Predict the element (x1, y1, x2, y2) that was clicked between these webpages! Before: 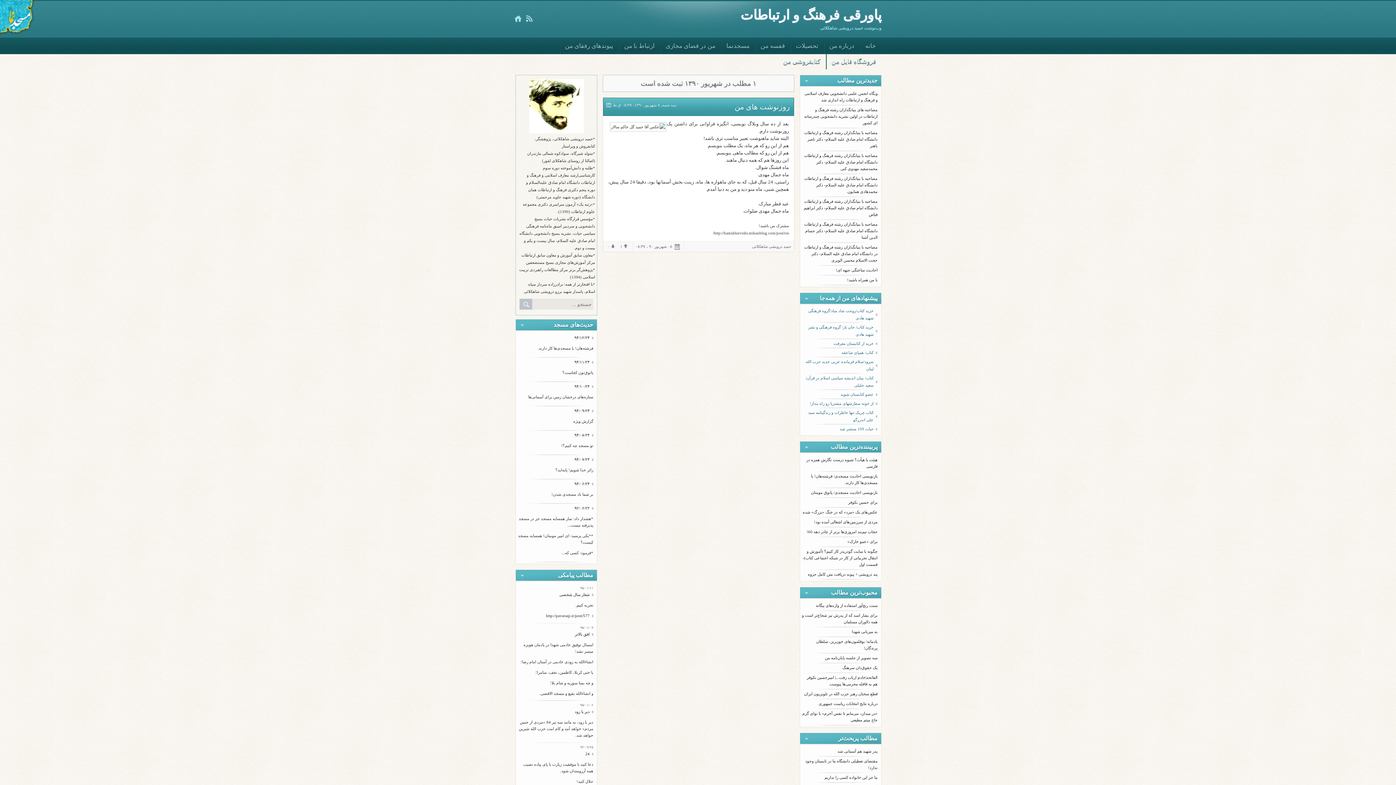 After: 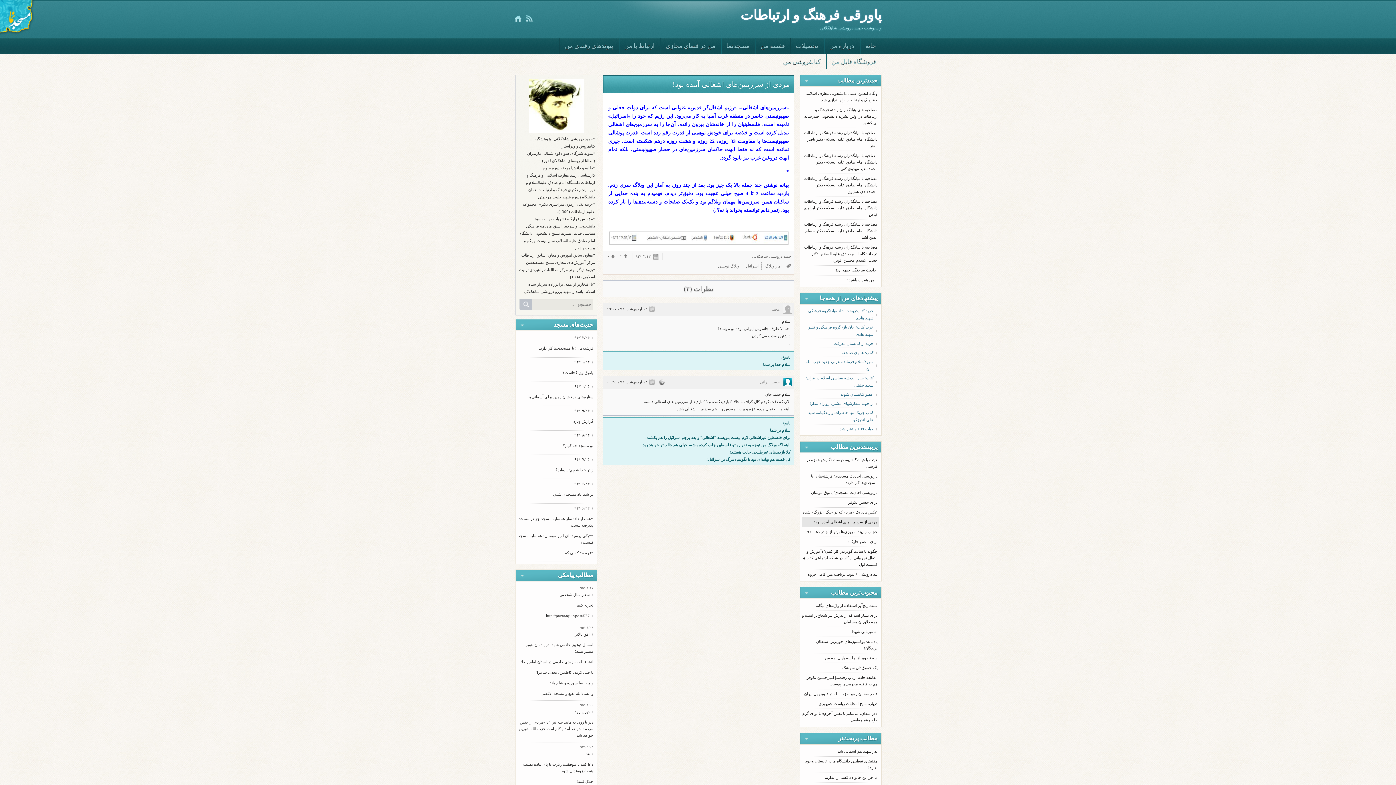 Action: label: مردی از سرزمین‌های اشغالی آمده بود! bbox: (814, 520, 877, 524)